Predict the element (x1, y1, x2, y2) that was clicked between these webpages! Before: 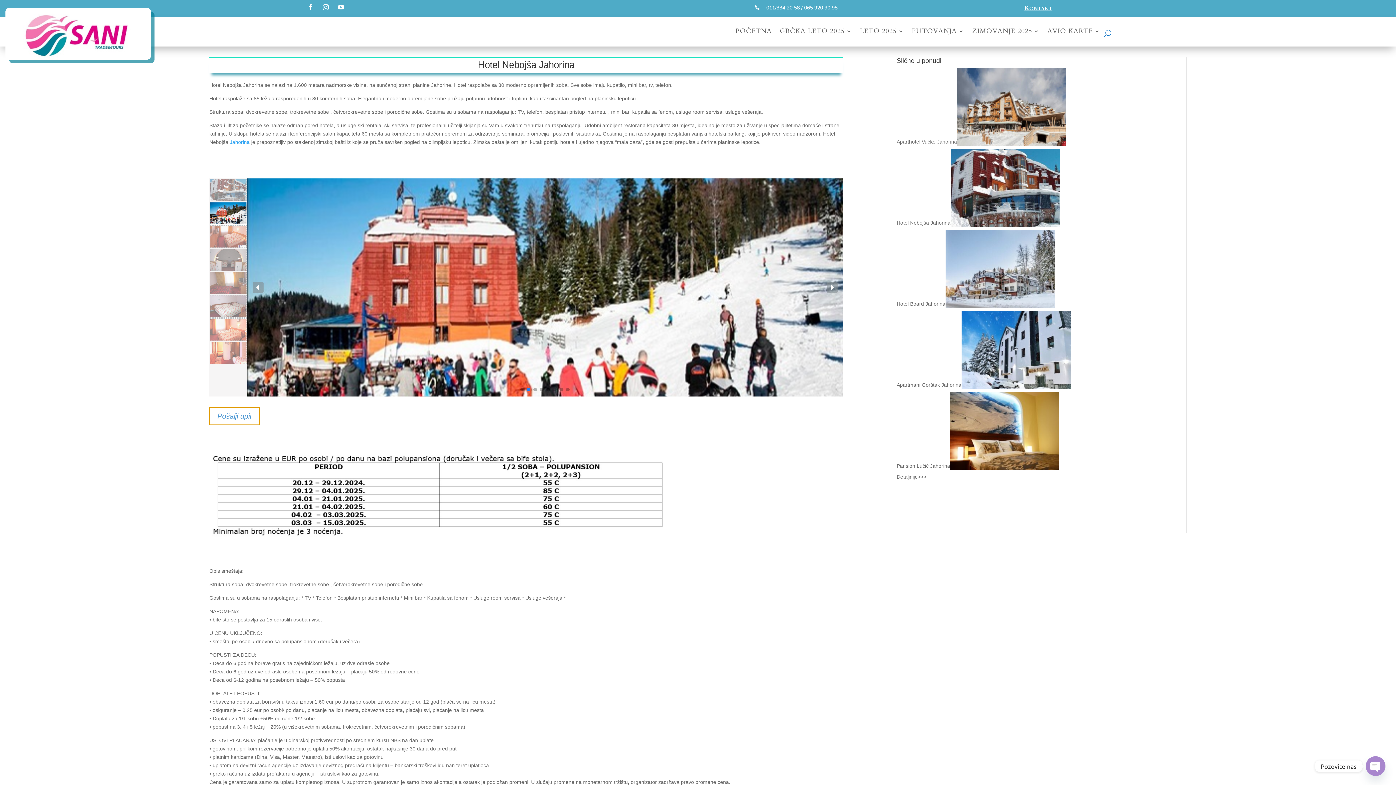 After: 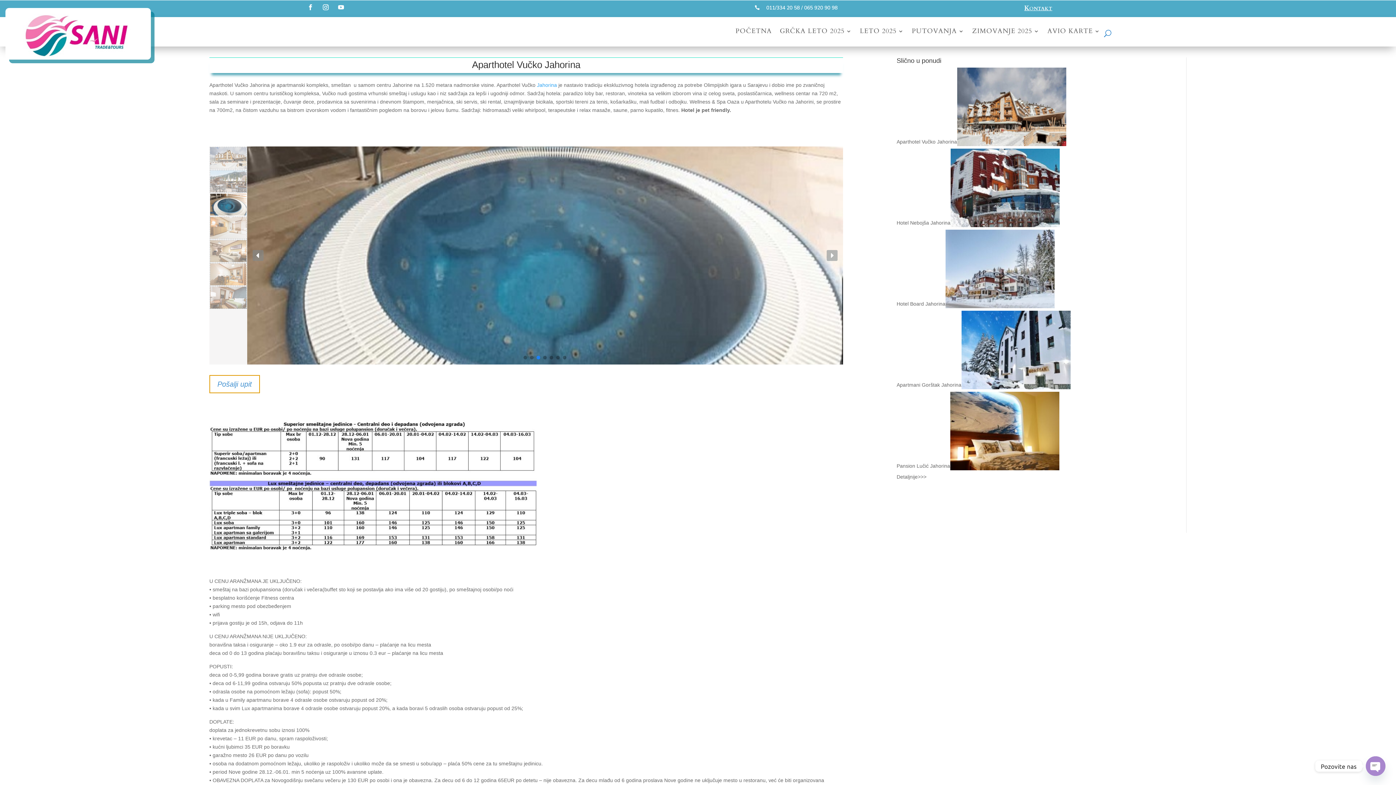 Action: bbox: (896, 138, 957, 144) label: Aparthotel Vučko Jahorina